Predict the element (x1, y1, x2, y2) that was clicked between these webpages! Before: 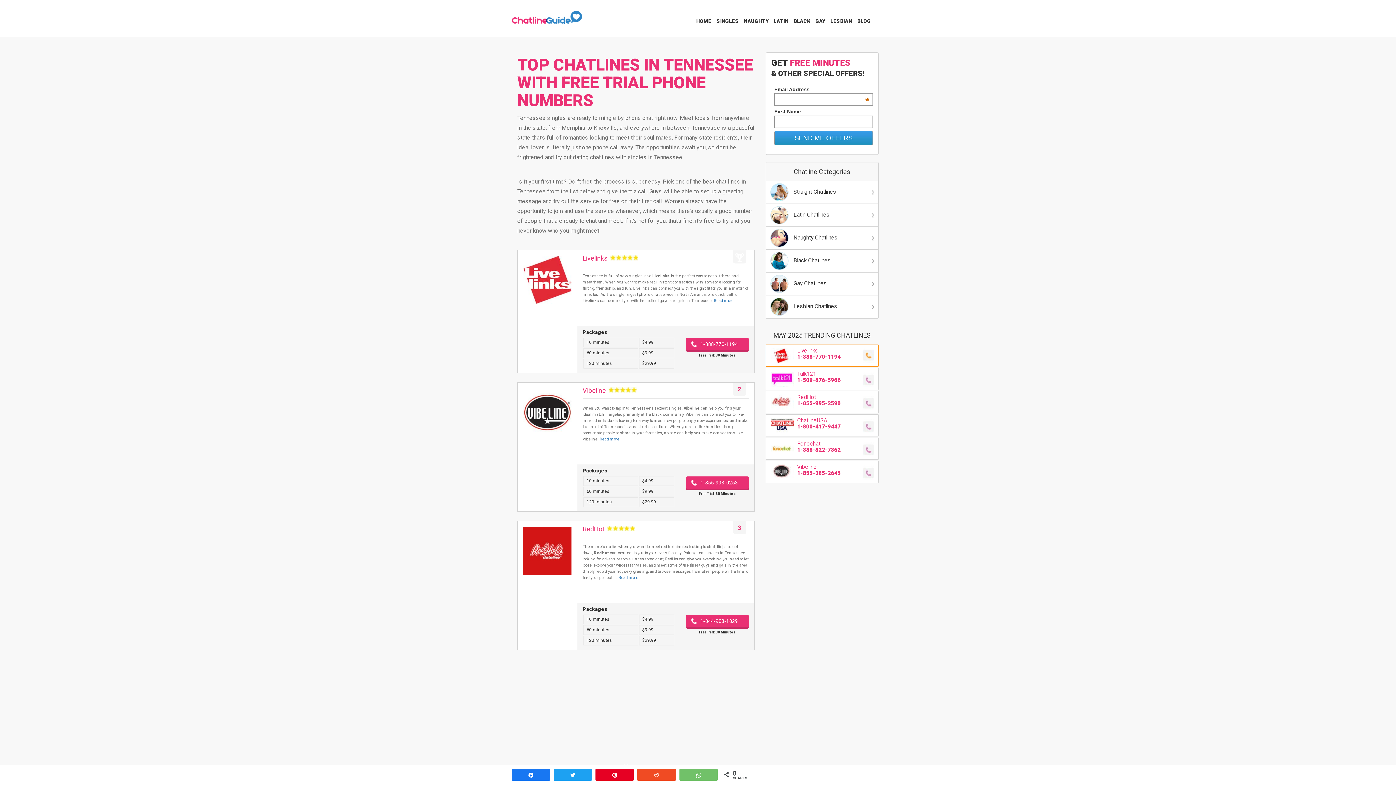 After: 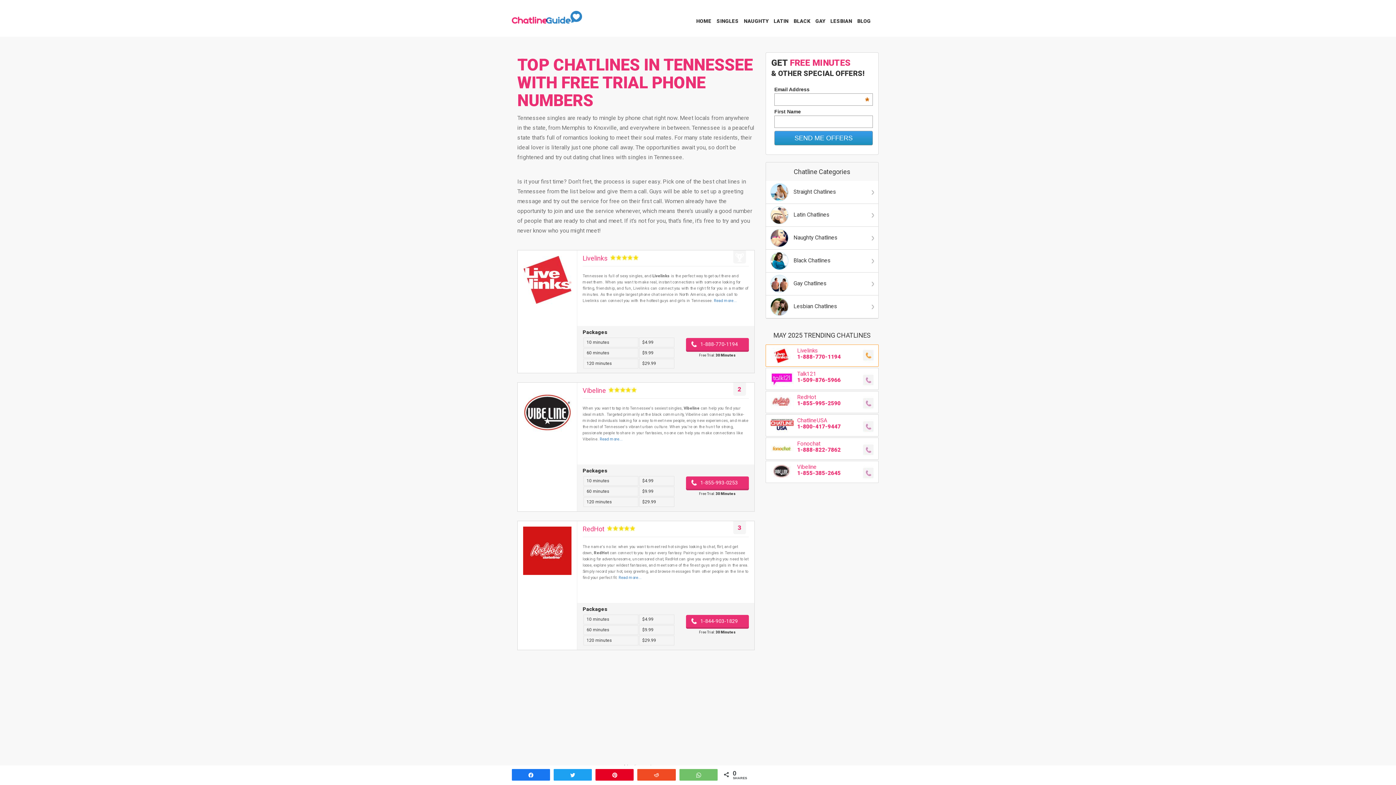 Action: label: 1-844-903-1829 bbox: (686, 615, 748, 627)